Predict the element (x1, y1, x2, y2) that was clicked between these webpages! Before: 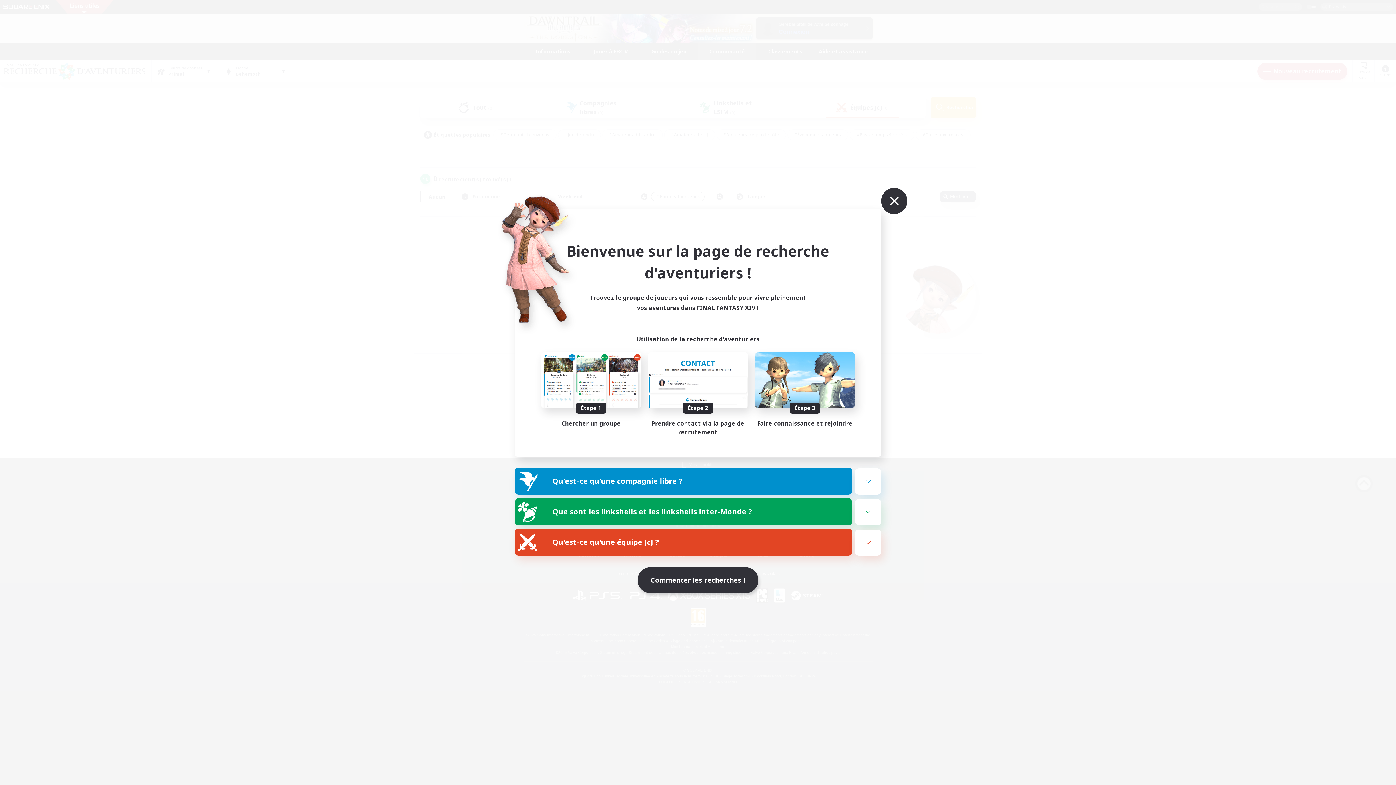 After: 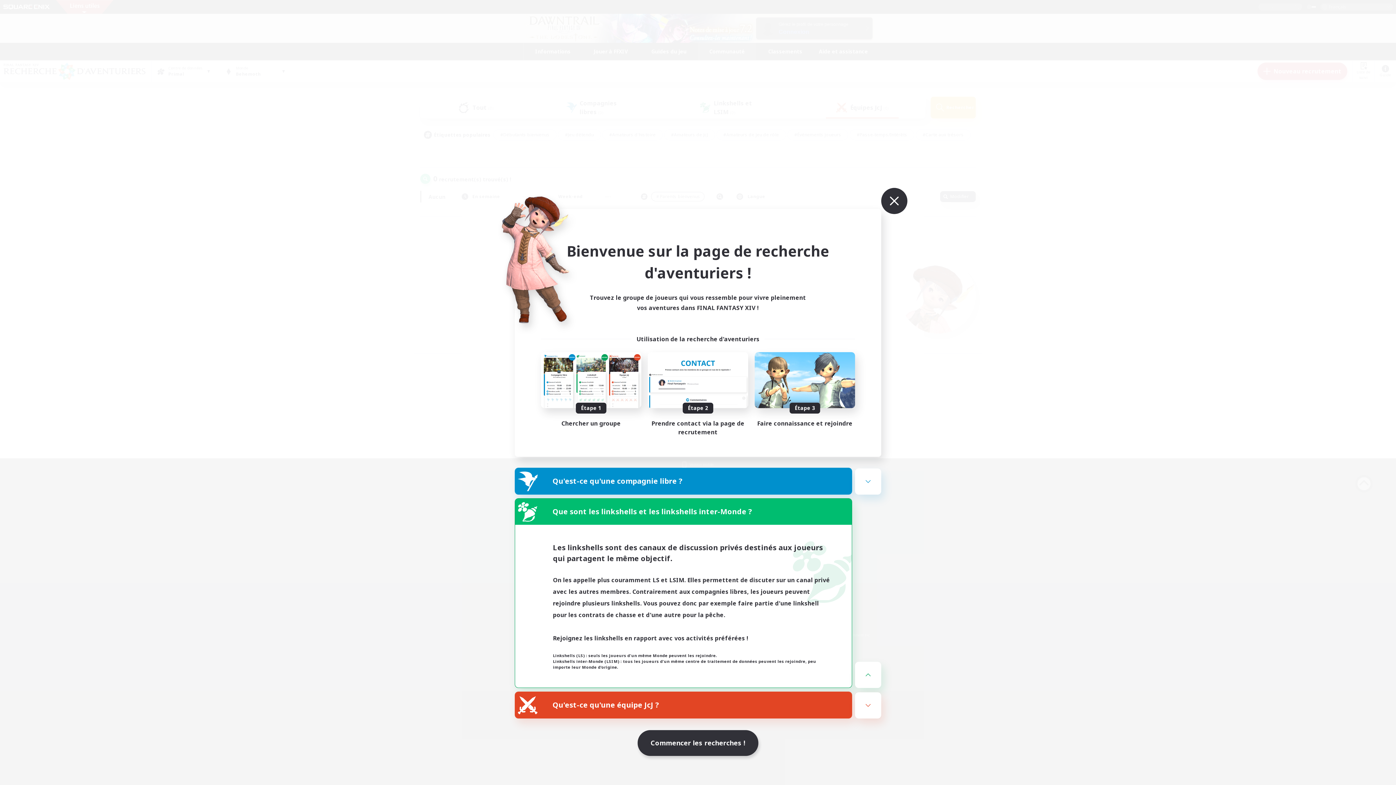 Action: bbox: (515, 498, 852, 525) label: Que sont les linkshells et les linkshells inter-Monde ?